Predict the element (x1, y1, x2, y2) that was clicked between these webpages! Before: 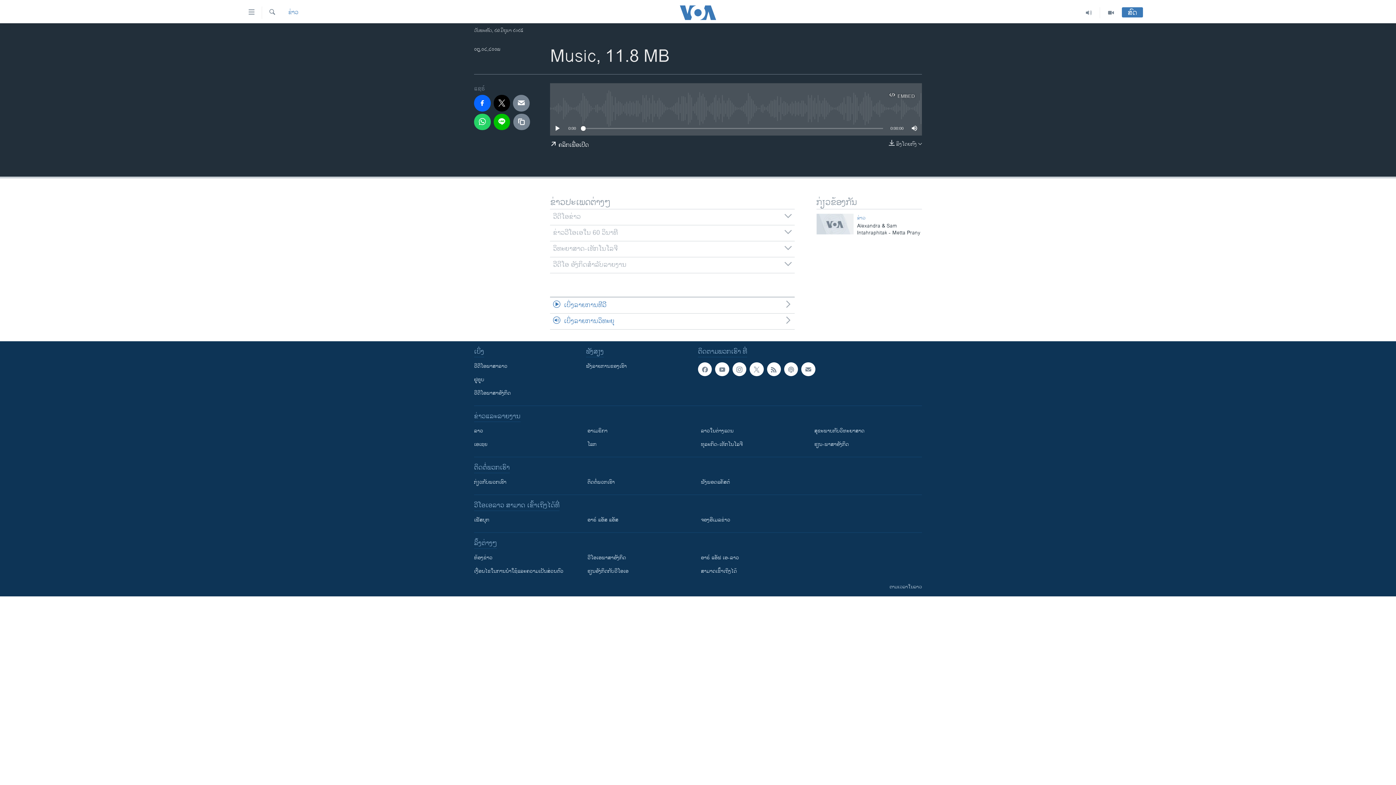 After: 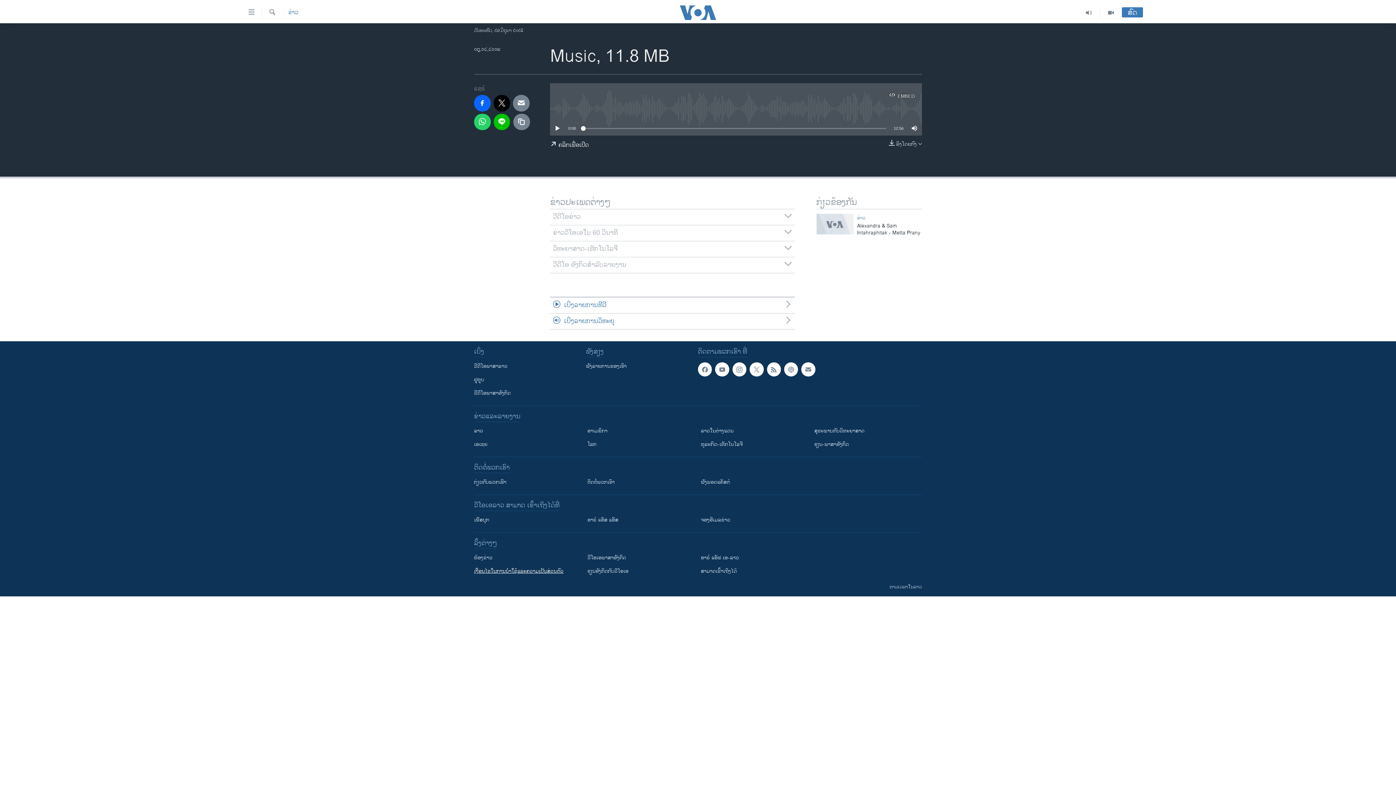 Action: label: ​ເງື່ອນ​ໄຂ​ໃນ​ການ​ນຳ​ໃຊ້​ແລະຄວາມ​ເປັນ​ສ່​ວນ​ຕົວ bbox: (474, 567, 577, 575)